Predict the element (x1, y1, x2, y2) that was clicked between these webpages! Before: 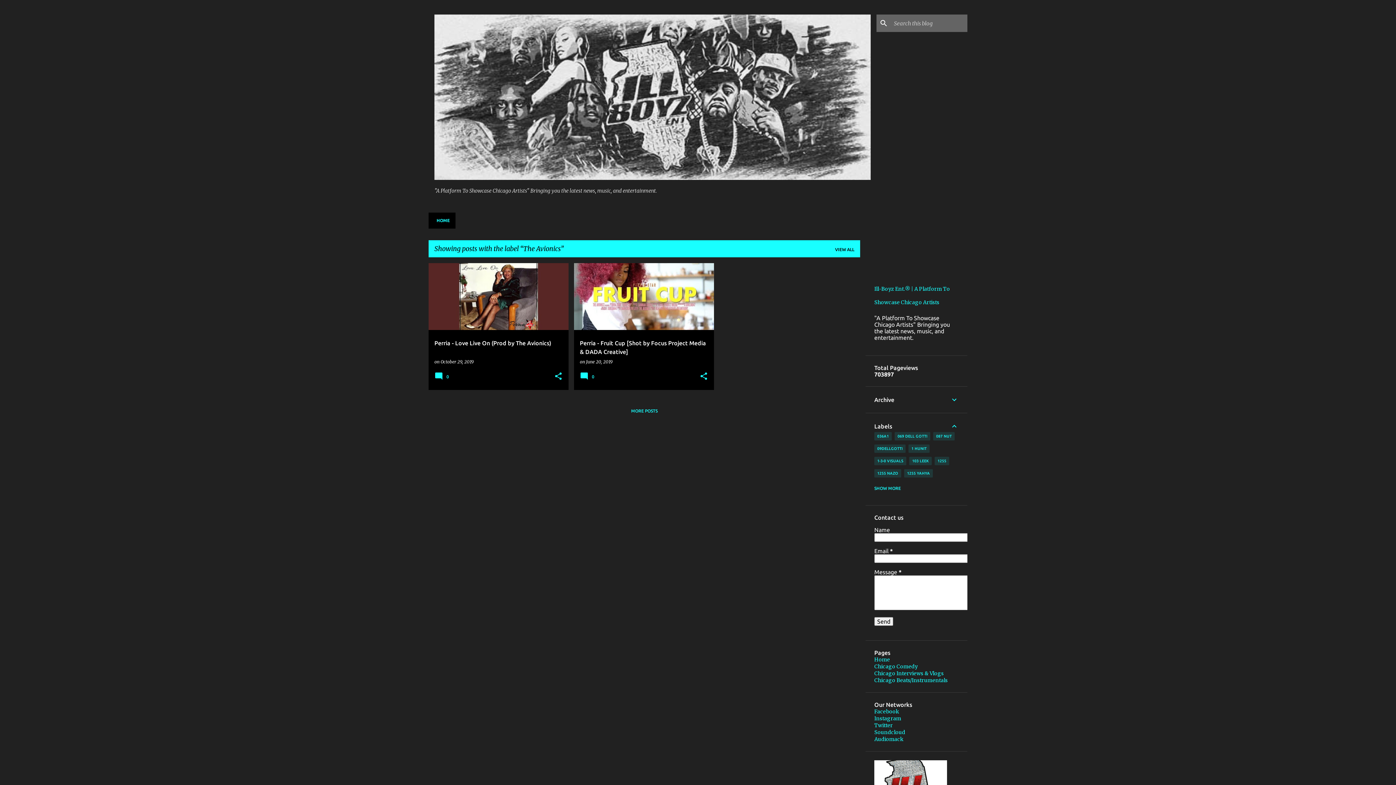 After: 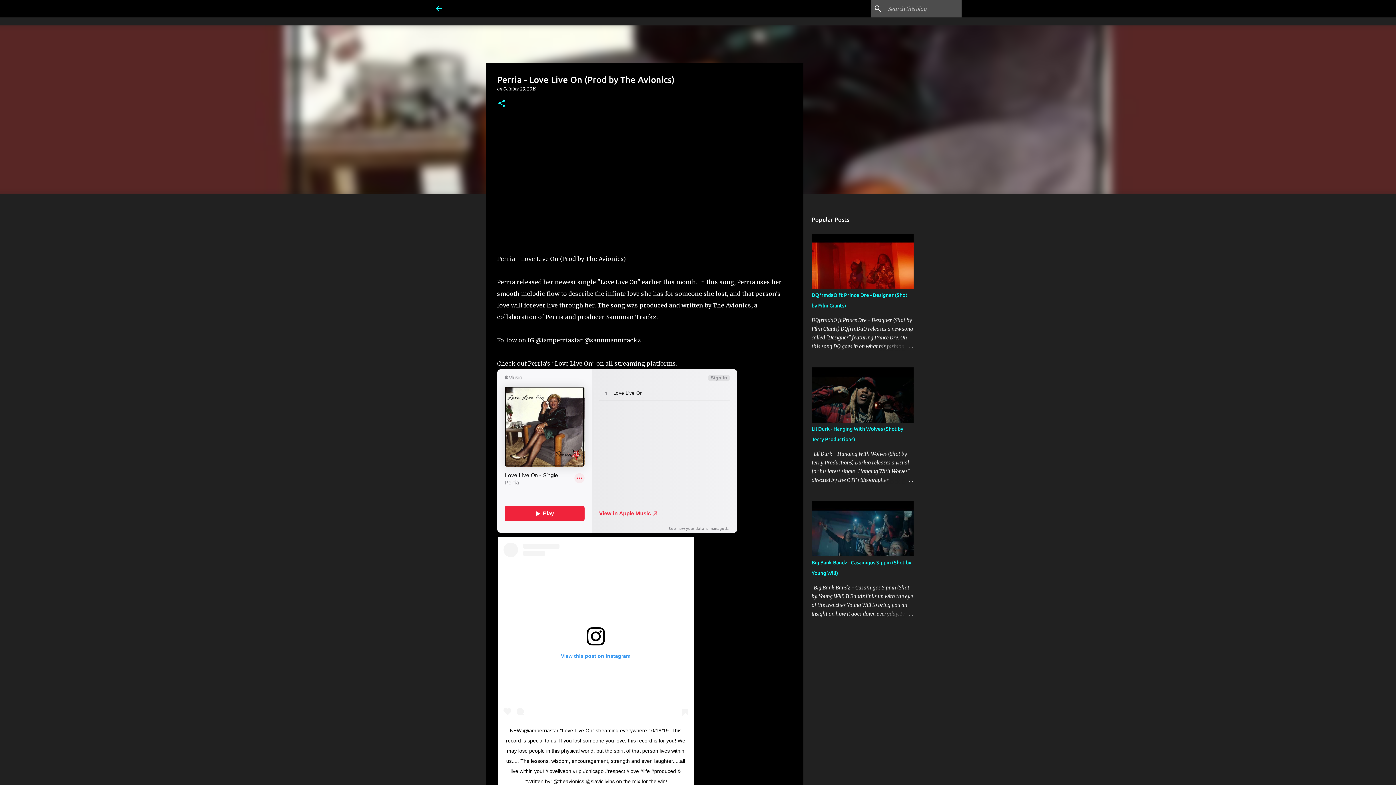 Action: bbox: (428, 231, 568, 463) label: Perria - Love Live On (Prod by The Avionics)